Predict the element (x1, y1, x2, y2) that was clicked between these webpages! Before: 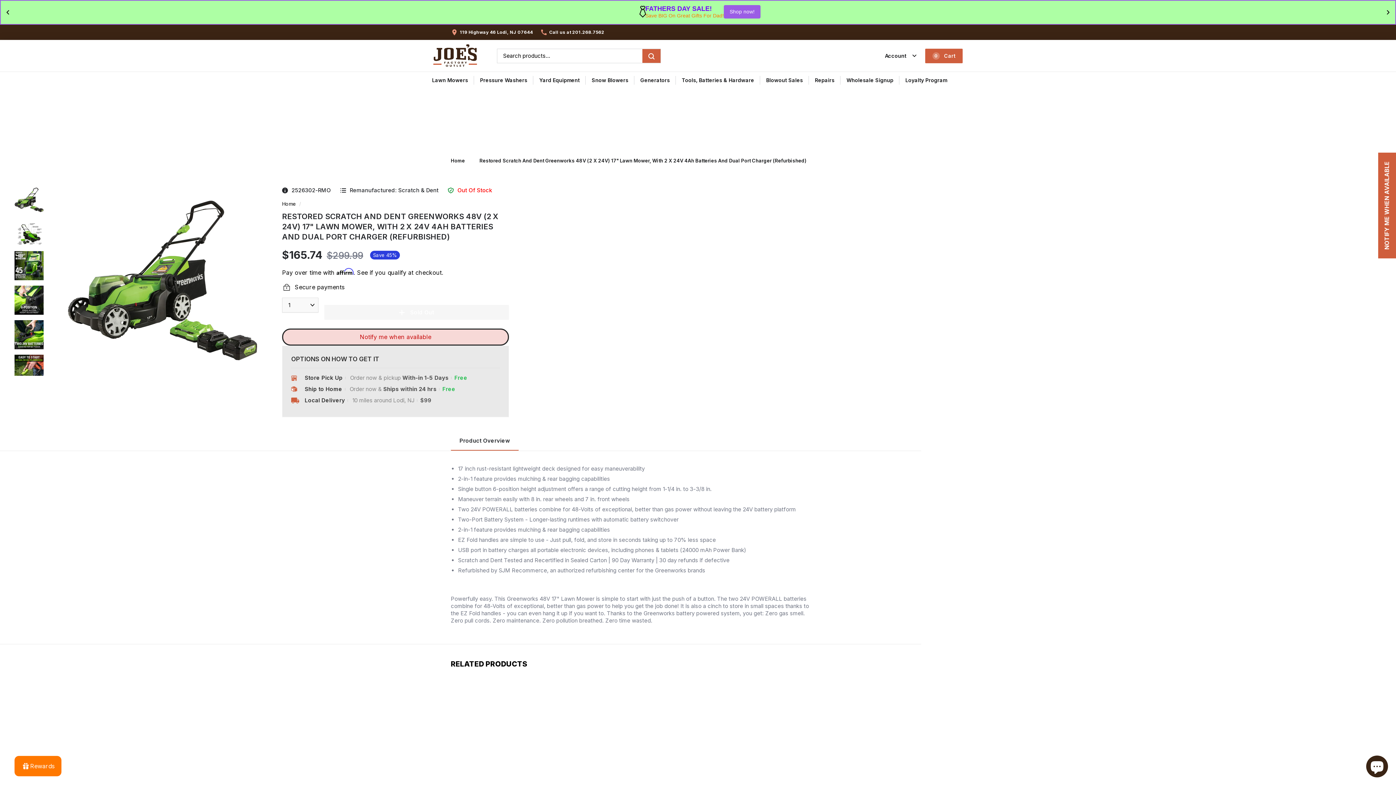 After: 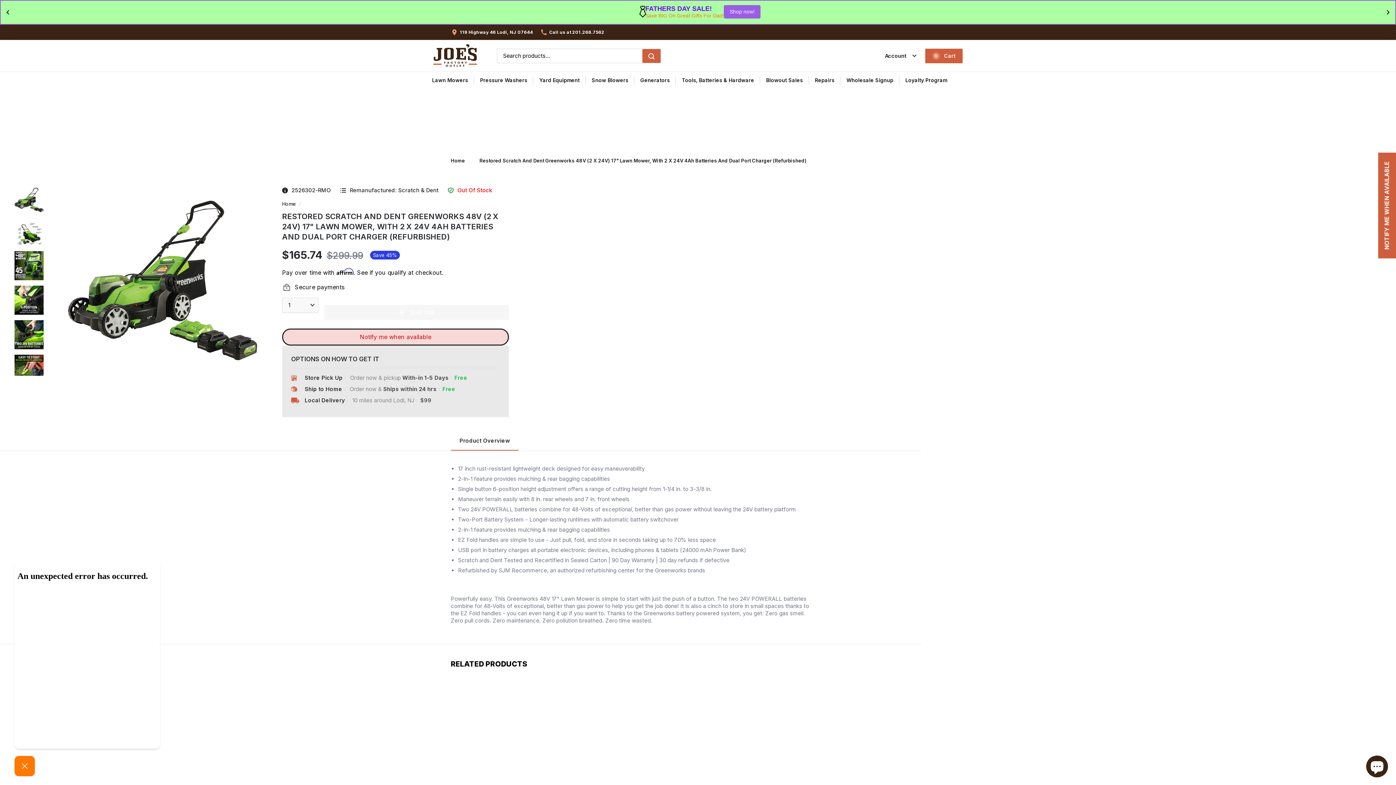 Action: bbox: (14, 756, 61, 776) label: Rewards